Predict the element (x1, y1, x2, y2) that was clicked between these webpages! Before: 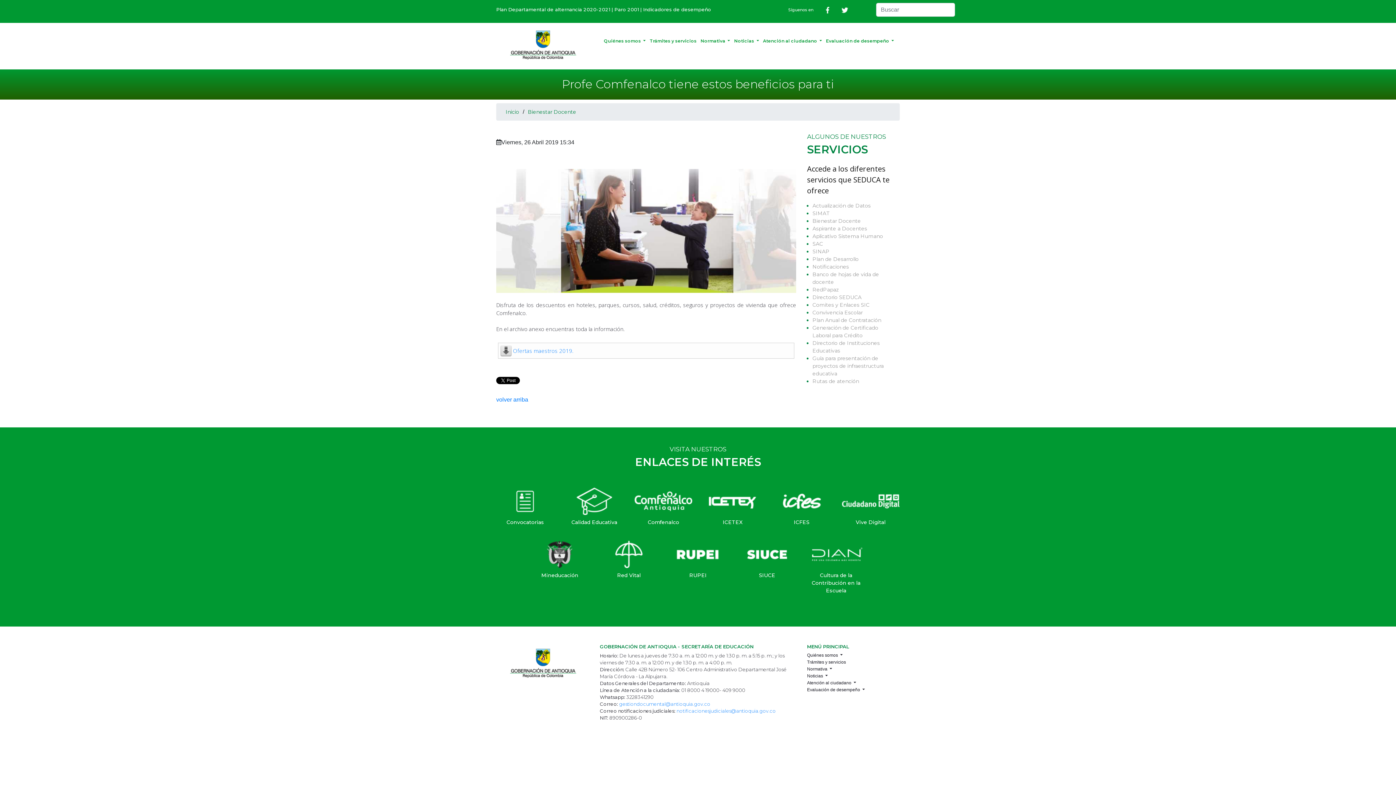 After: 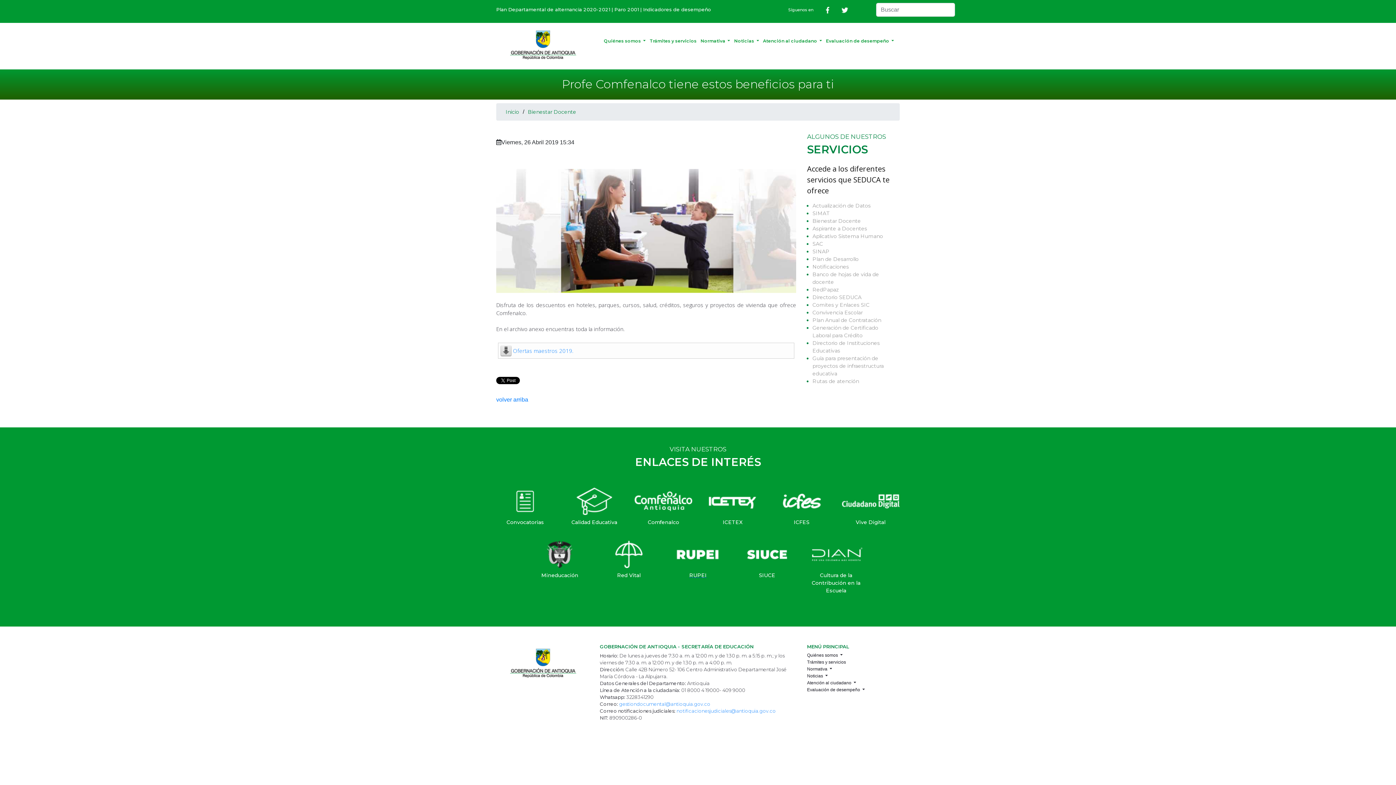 Action: label: 

RUPEI bbox: (669, 541, 727, 569)